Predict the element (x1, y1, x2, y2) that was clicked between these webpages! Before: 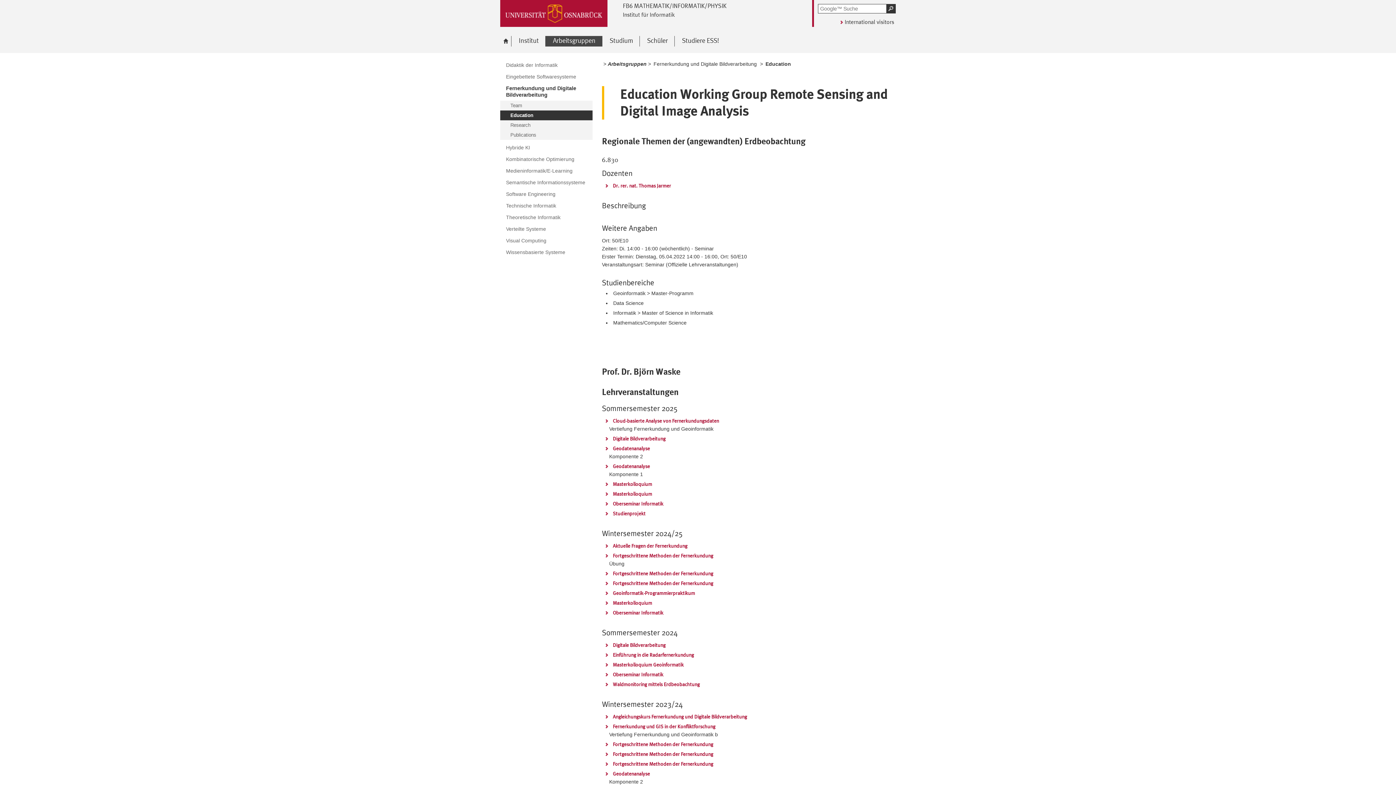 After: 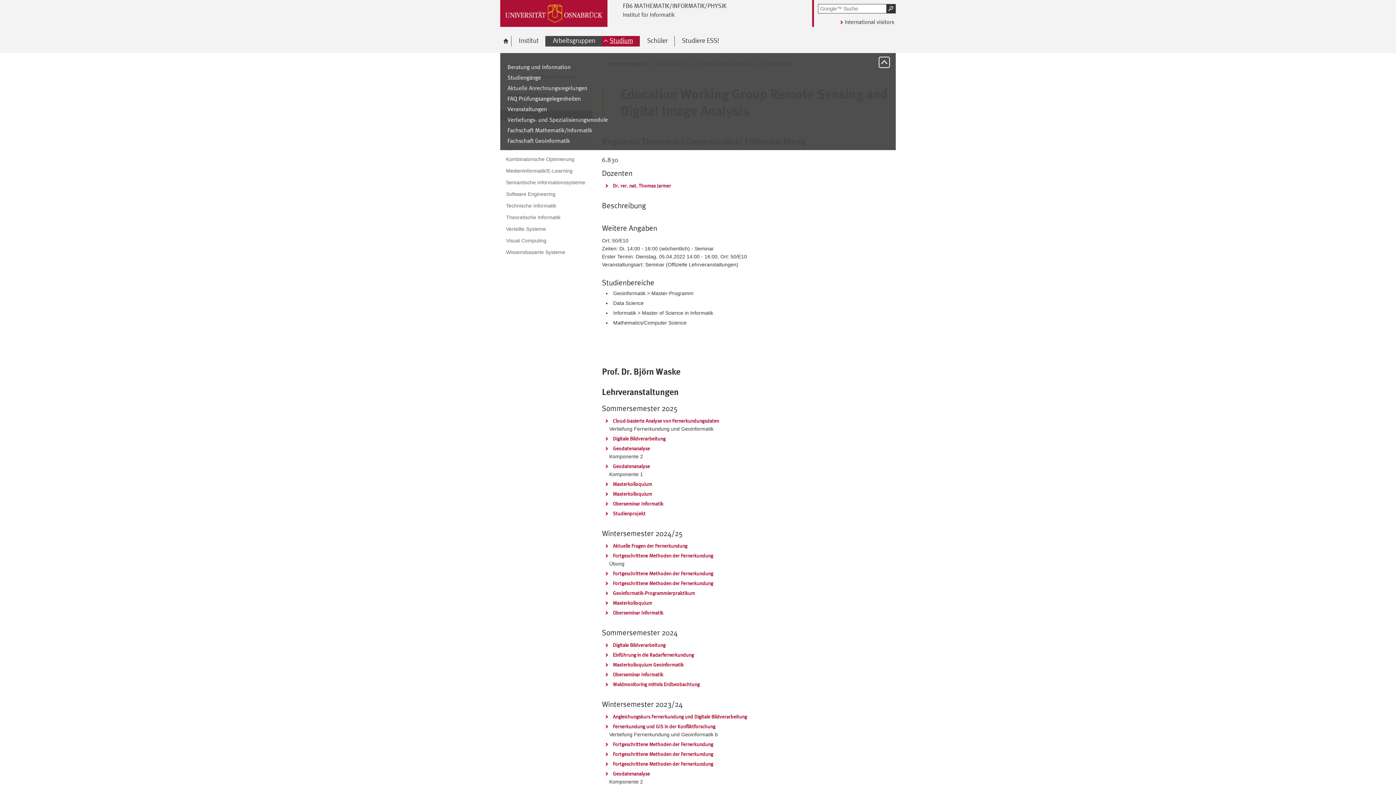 Action: label: Studium bbox: (602, 36, 640, 46)